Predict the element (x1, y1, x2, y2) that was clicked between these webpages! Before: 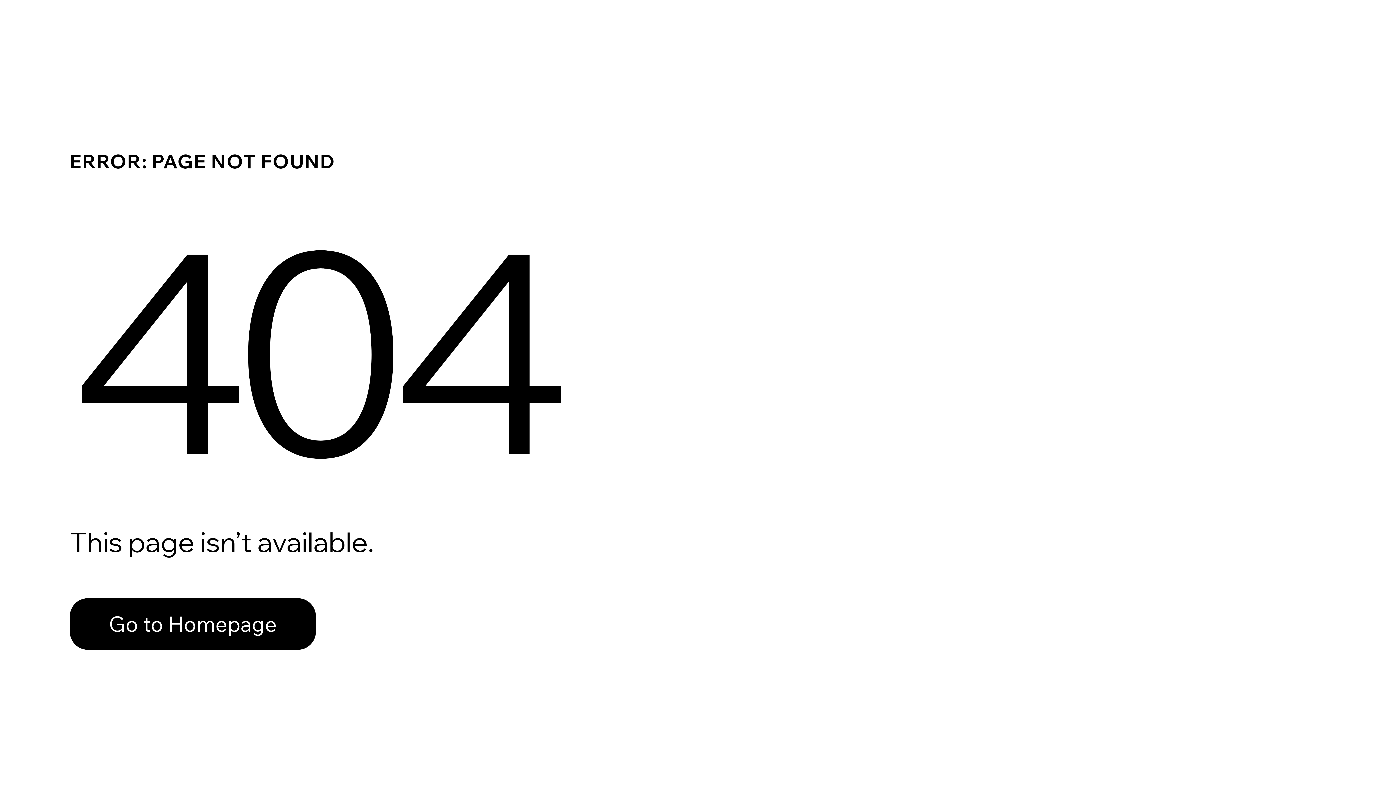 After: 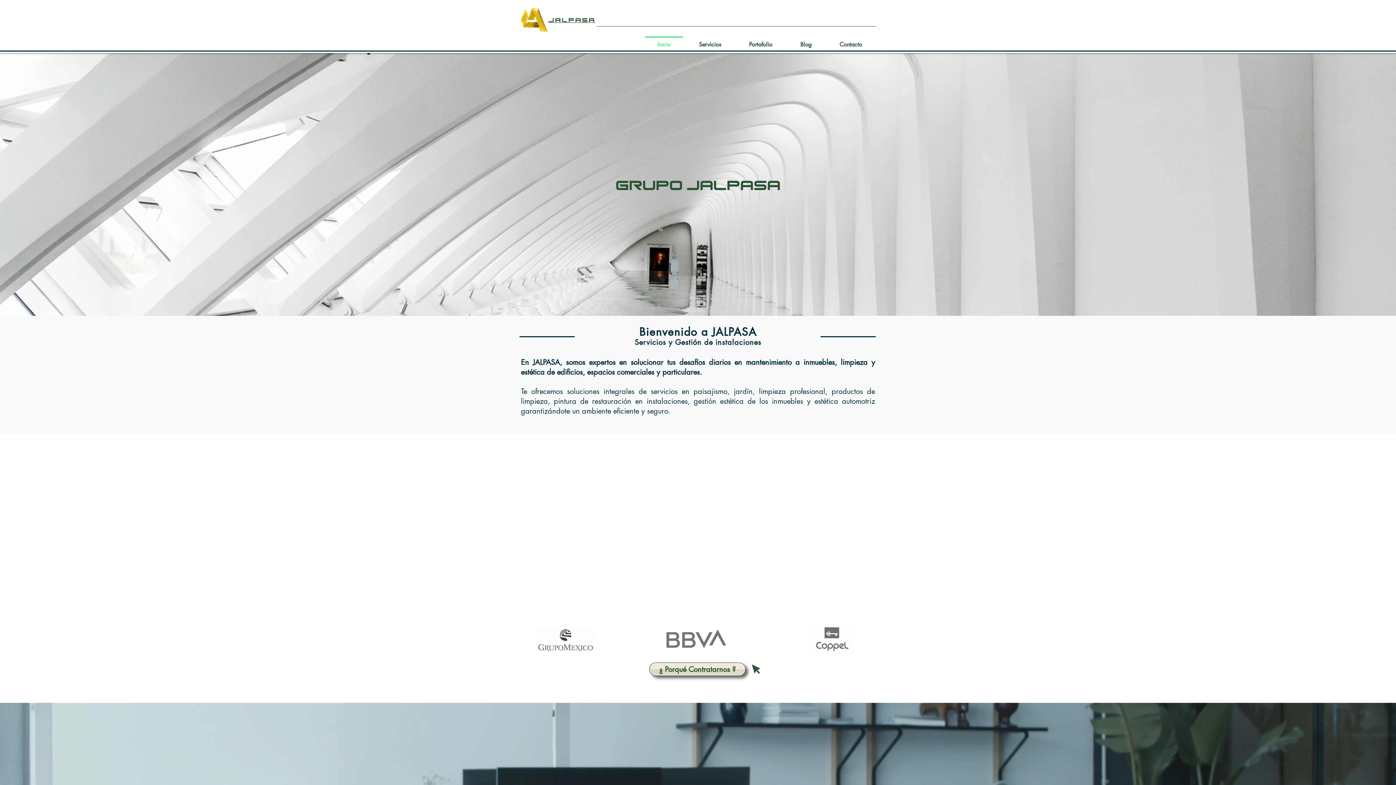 Action: label: Go to Homepage bbox: (69, 598, 316, 650)